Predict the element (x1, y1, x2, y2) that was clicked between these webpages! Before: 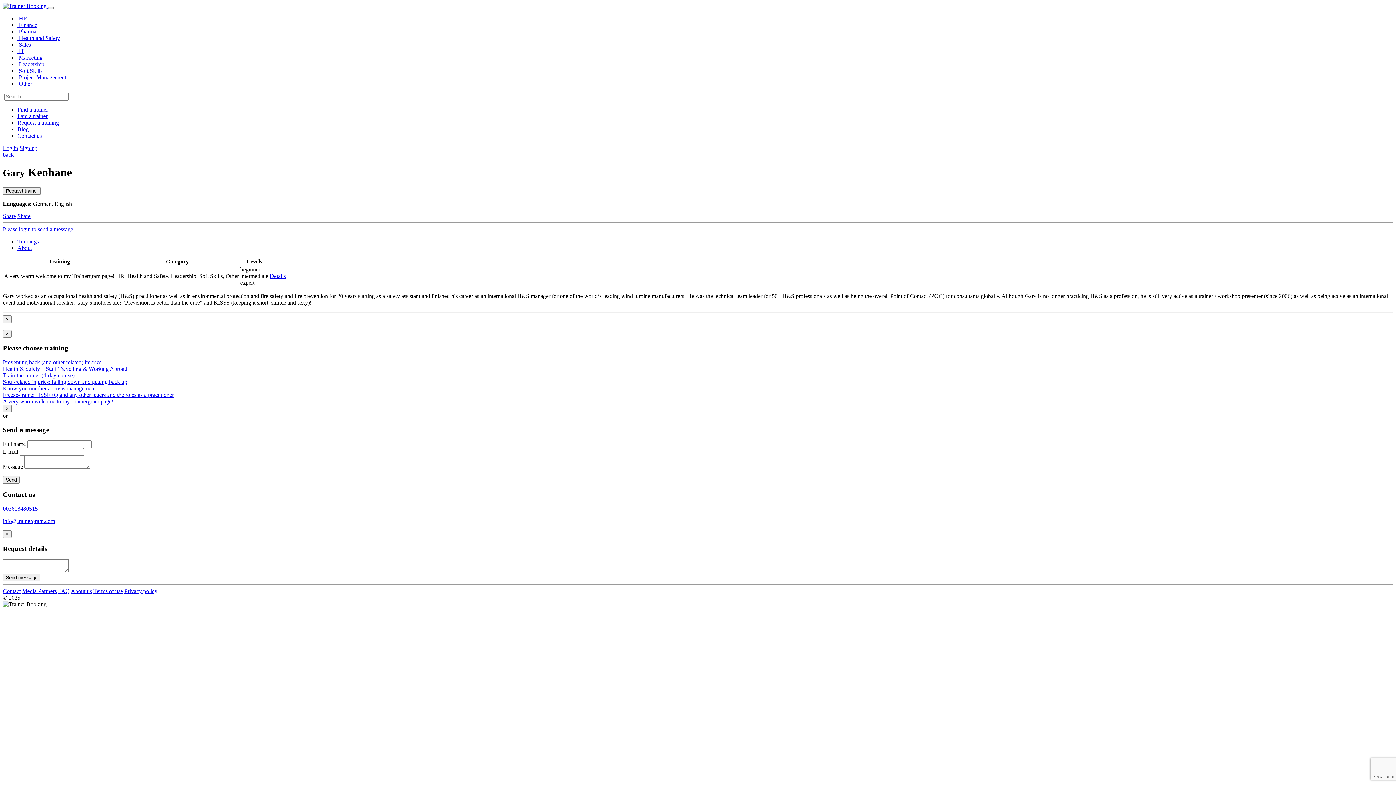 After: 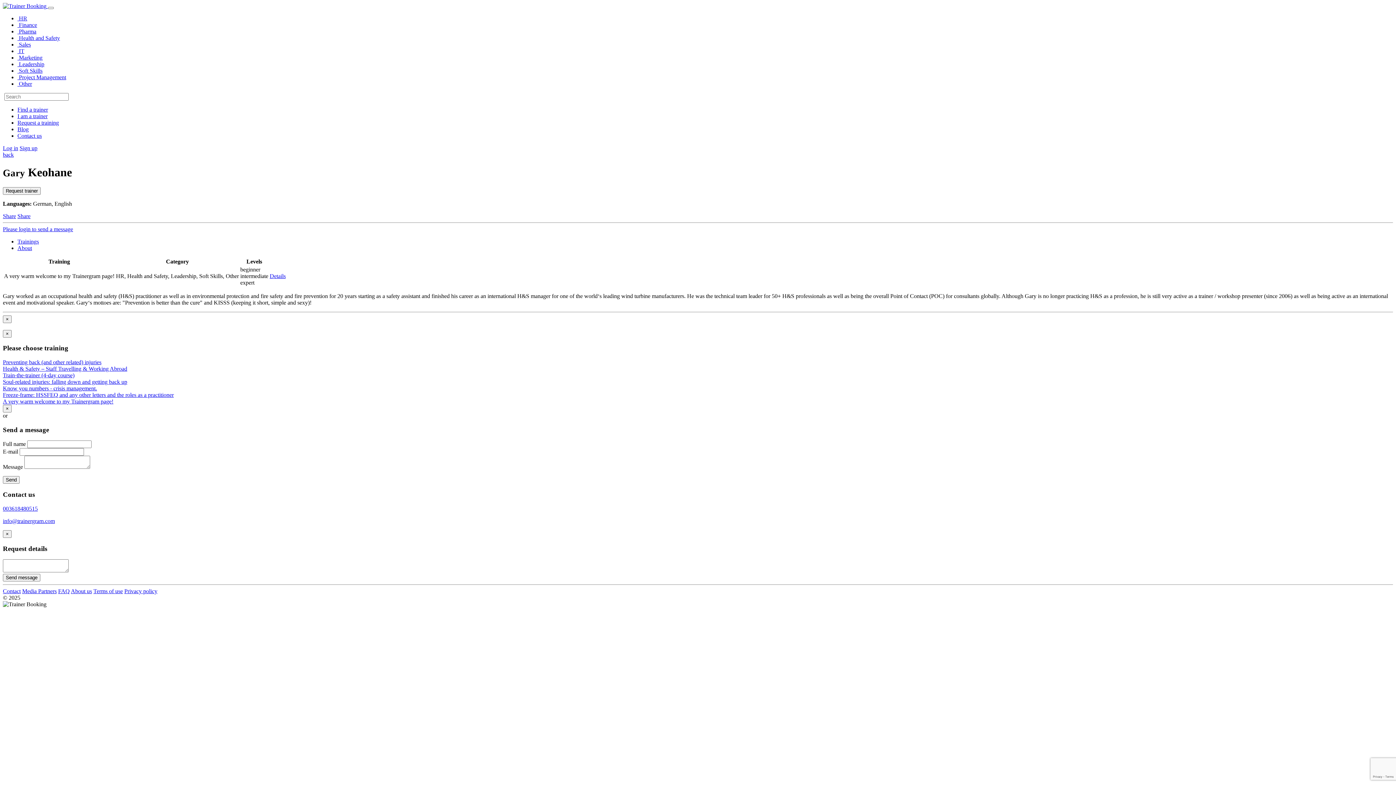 Action: bbox: (2, 505, 37, 511) label: 003618480515